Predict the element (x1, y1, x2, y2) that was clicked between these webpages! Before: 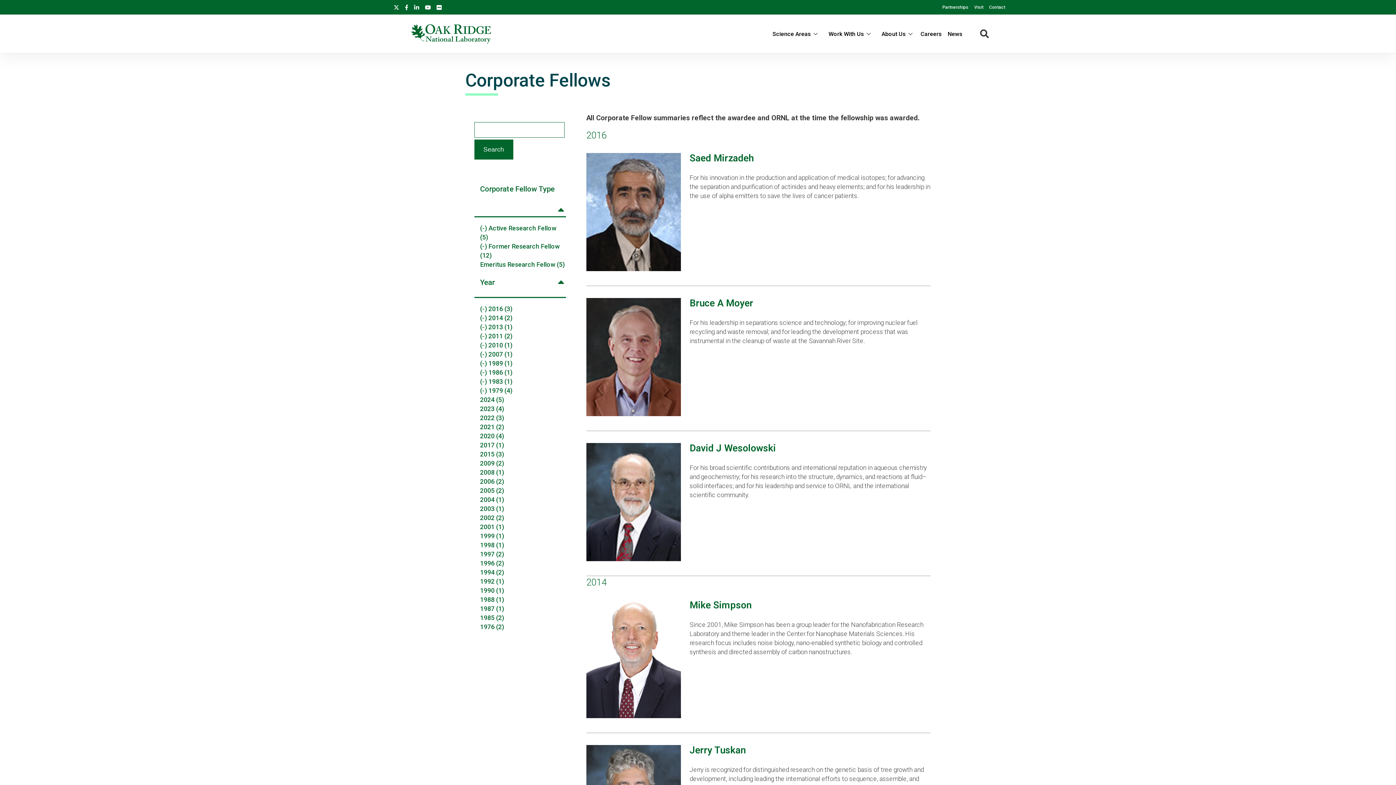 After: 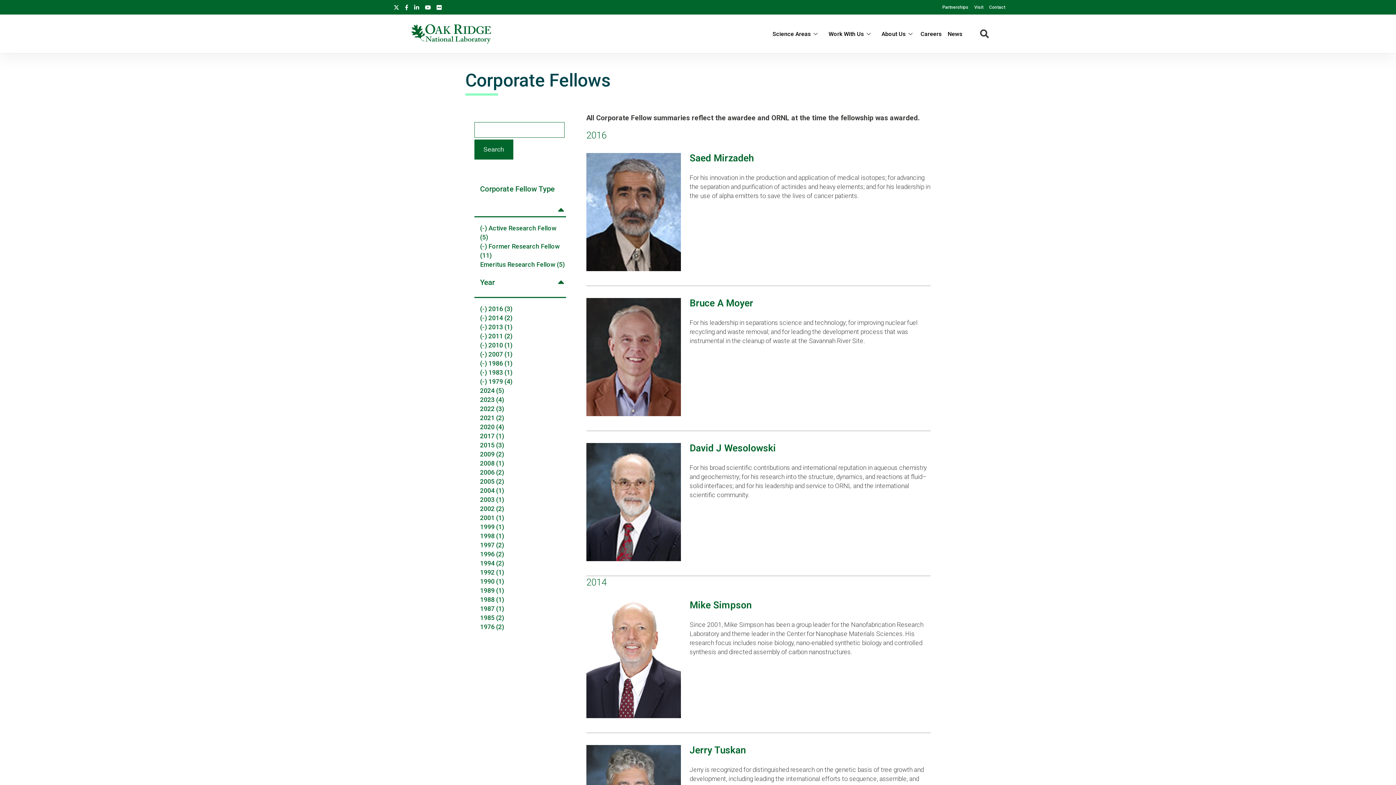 Action: label: (-) 1989 (1) bbox: (480, 359, 512, 367)